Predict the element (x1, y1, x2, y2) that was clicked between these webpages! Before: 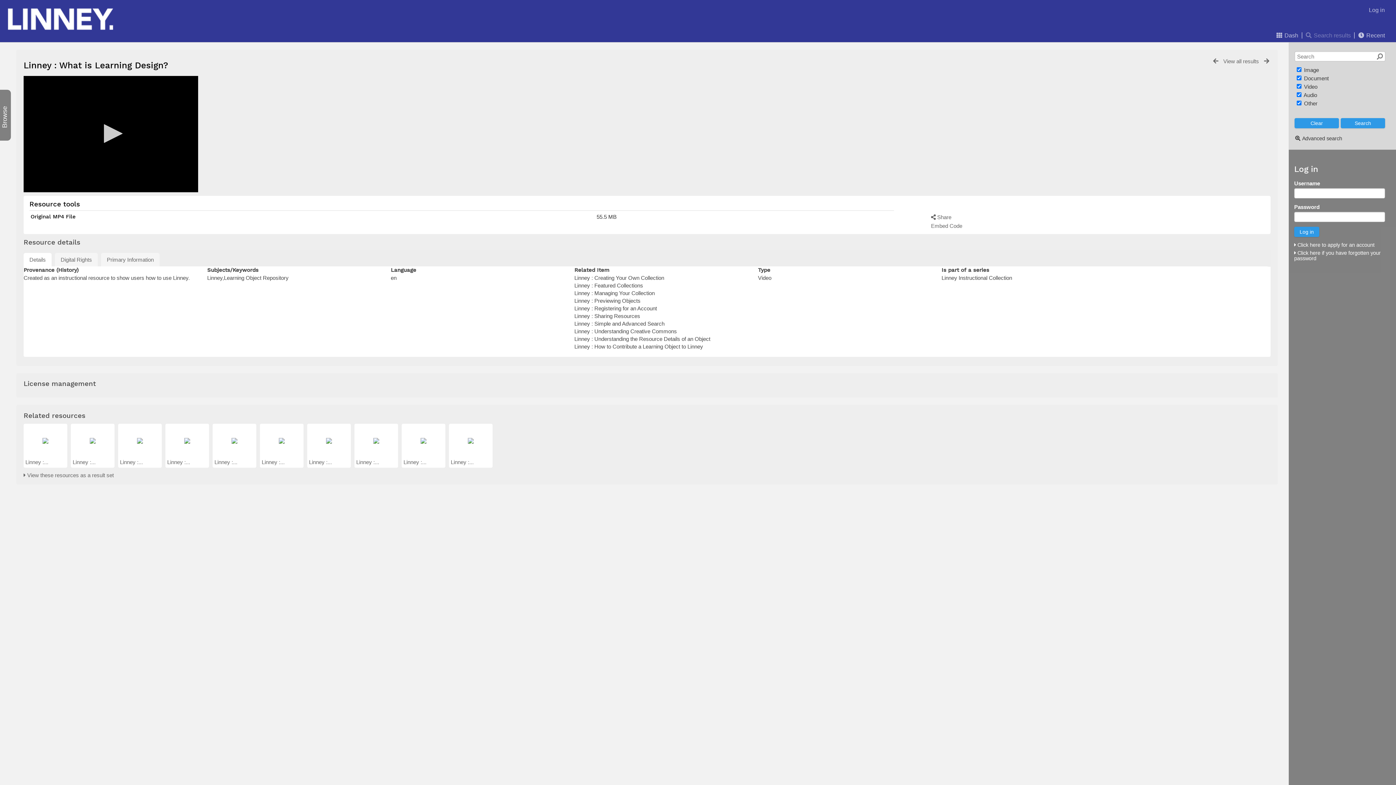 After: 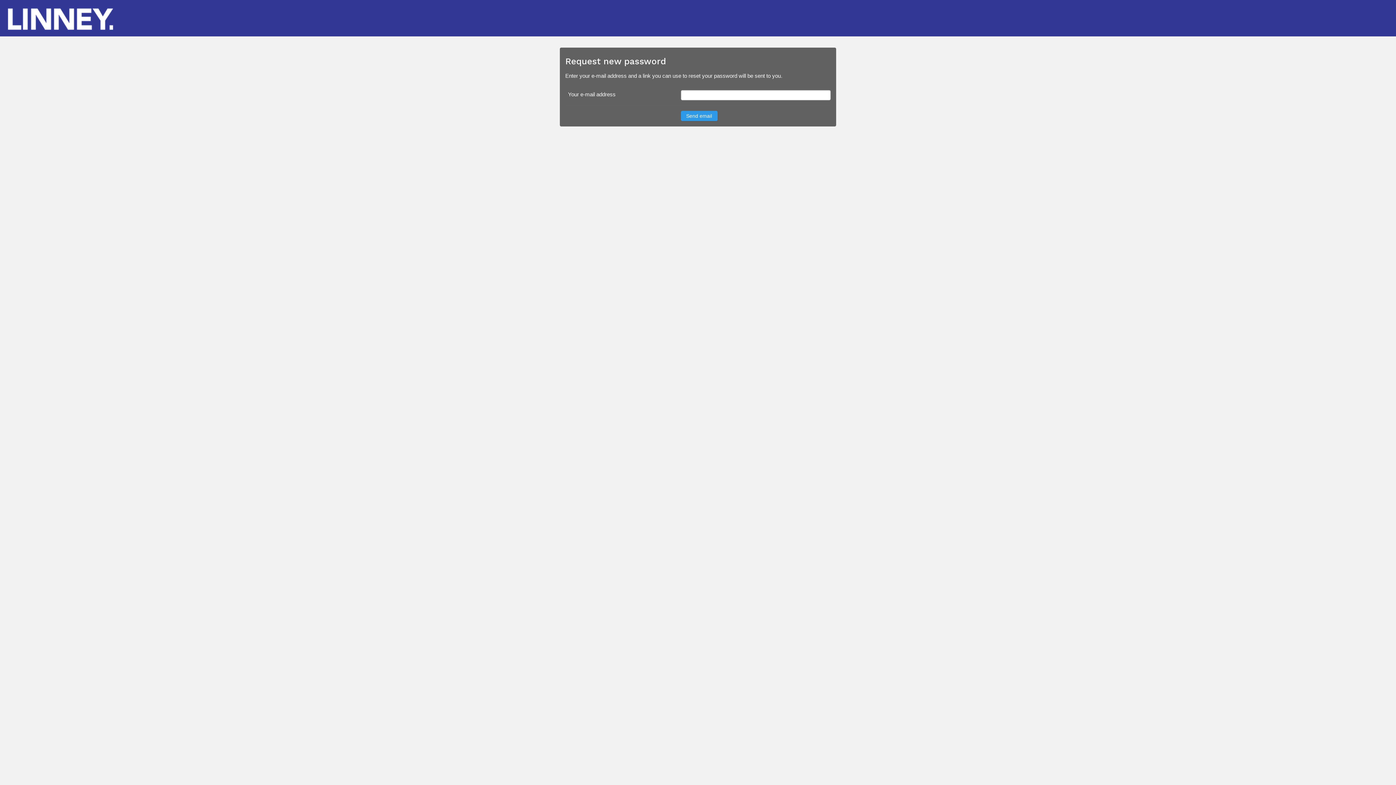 Action: bbox: (1294, 250, 1381, 261) label:  Click here if you have forgotten your password